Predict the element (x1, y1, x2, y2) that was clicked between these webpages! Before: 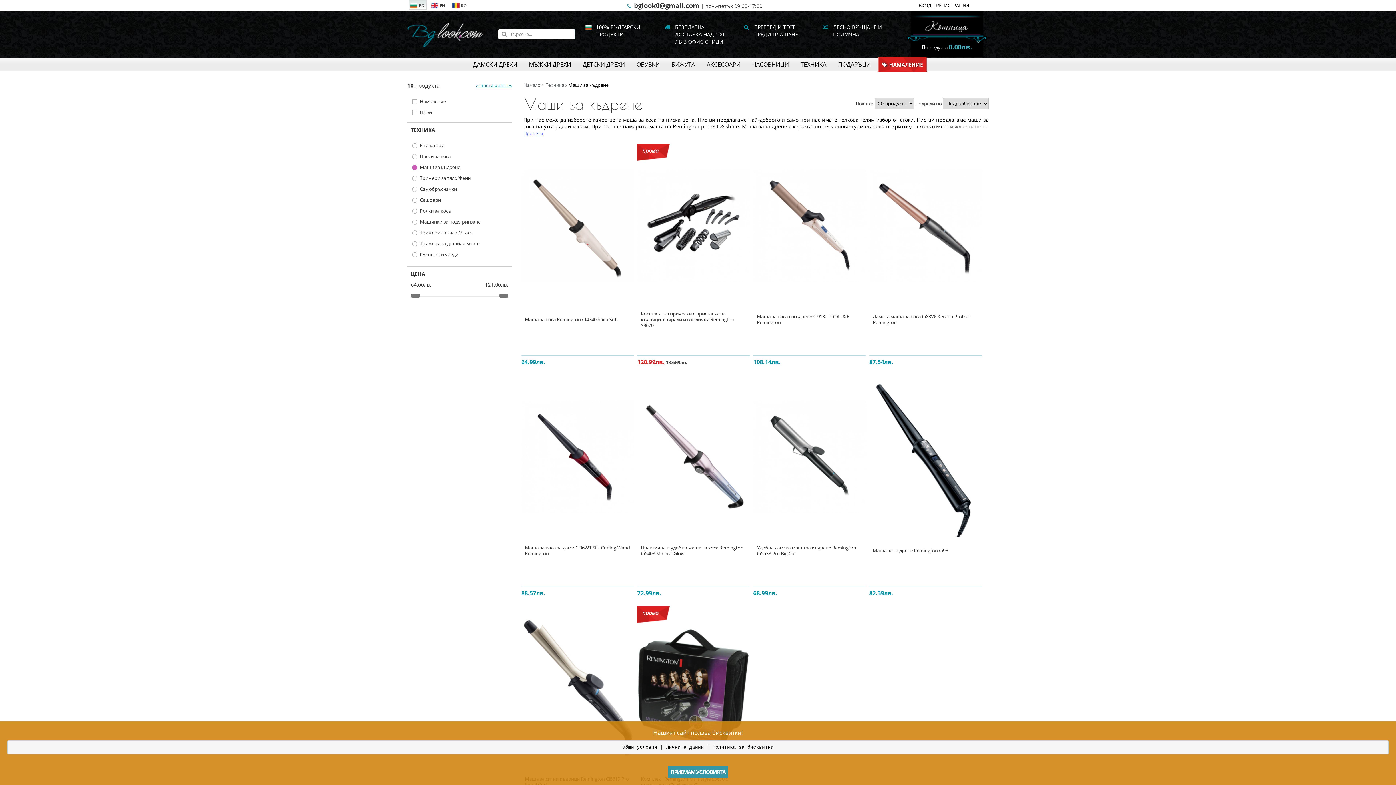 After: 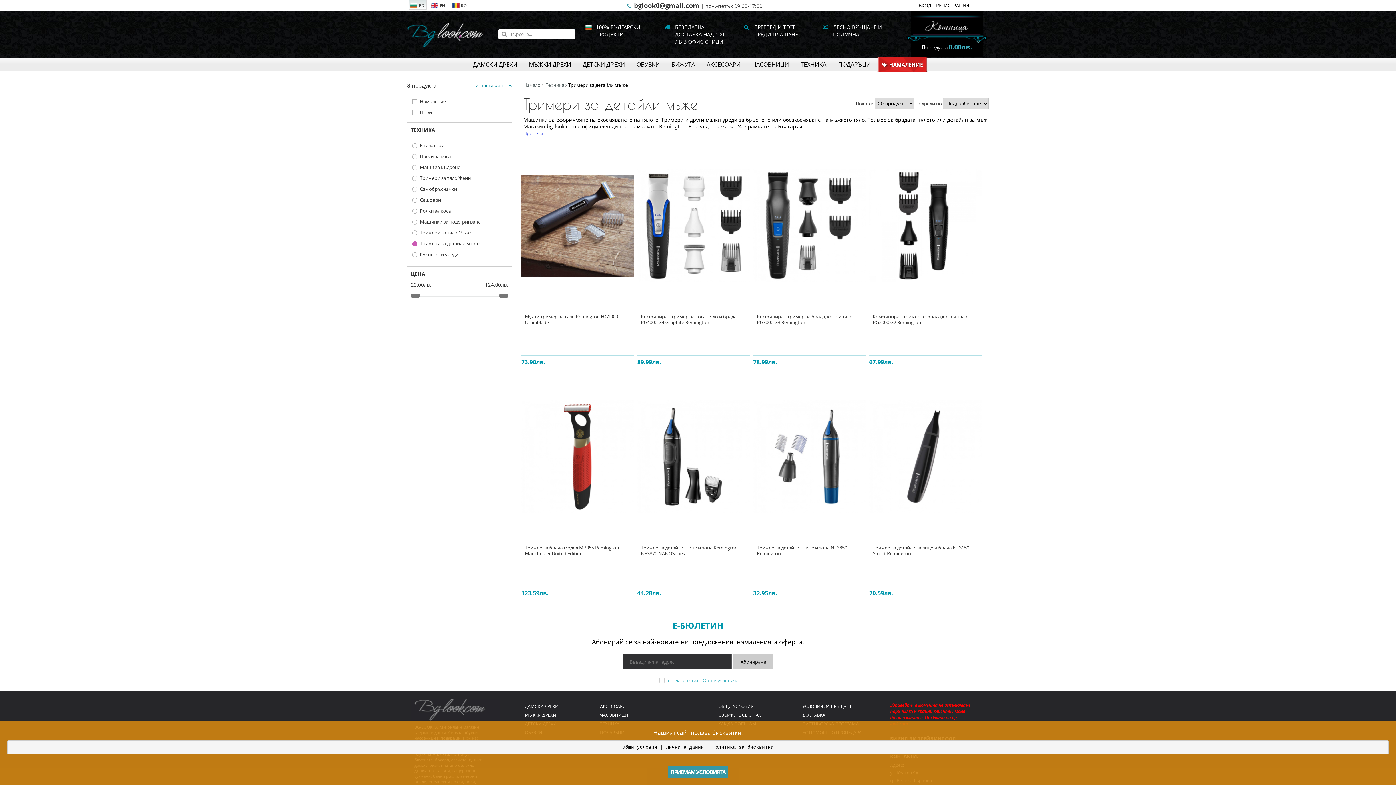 Action: label: Тримери за детайли мъже bbox: (410, 239, 508, 248)